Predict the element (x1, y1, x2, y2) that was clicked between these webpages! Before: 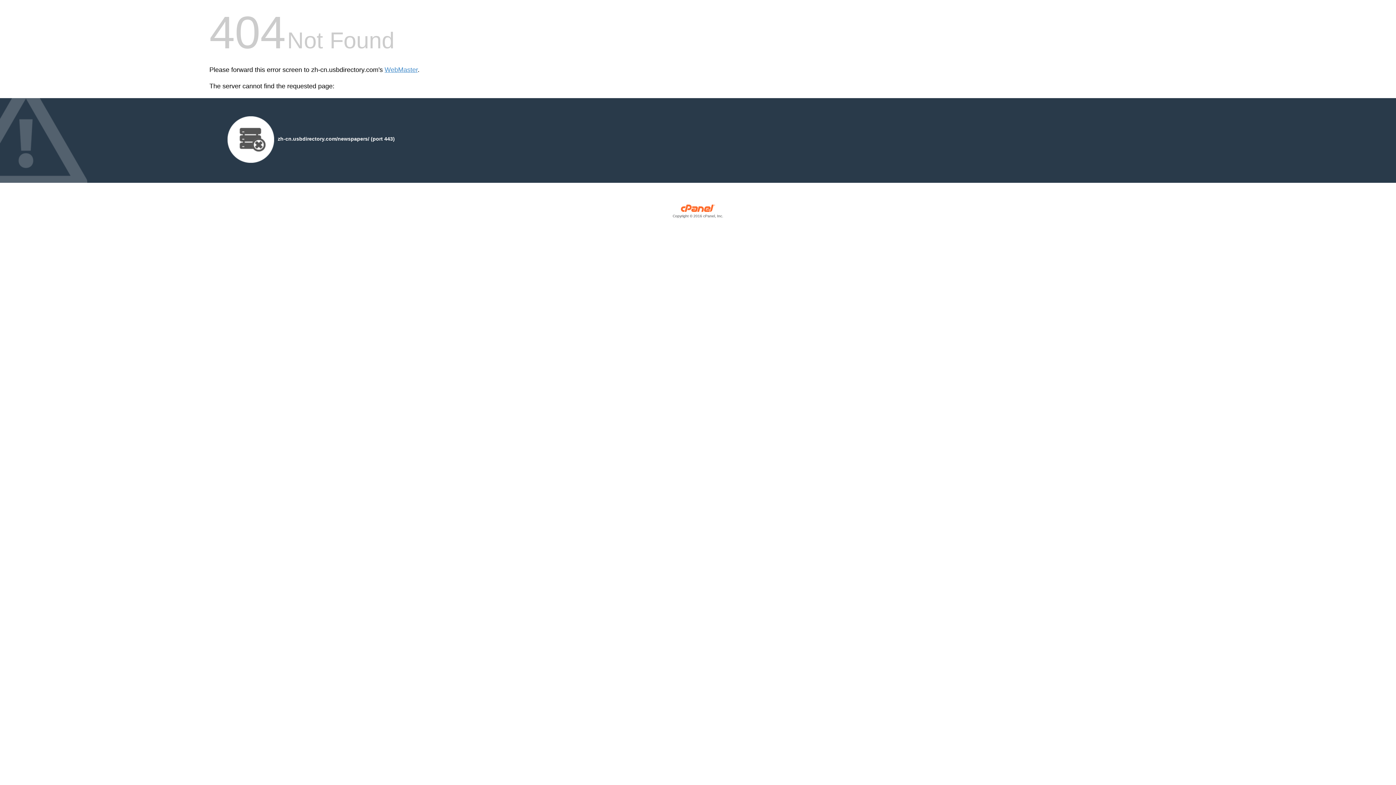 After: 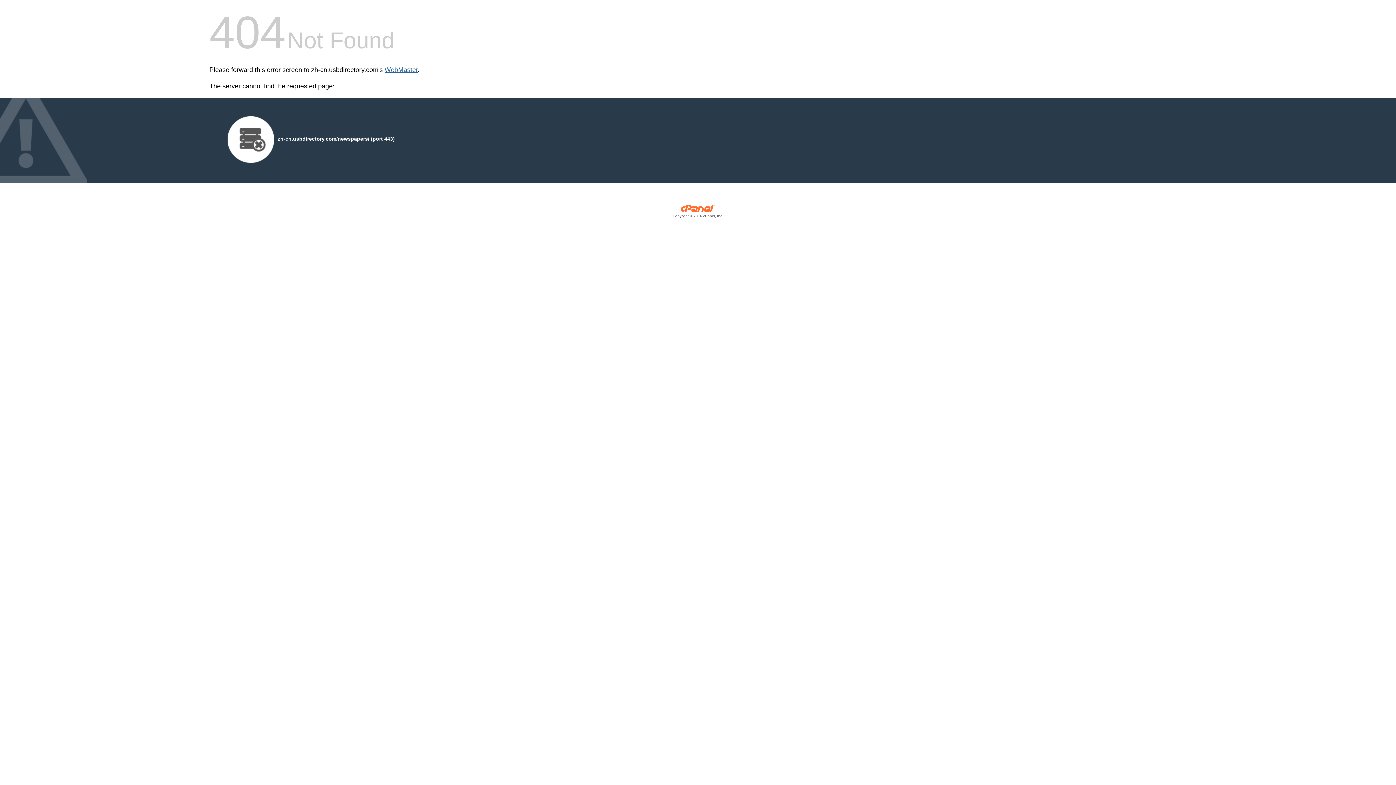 Action: label: WebMaster bbox: (384, 66, 417, 73)